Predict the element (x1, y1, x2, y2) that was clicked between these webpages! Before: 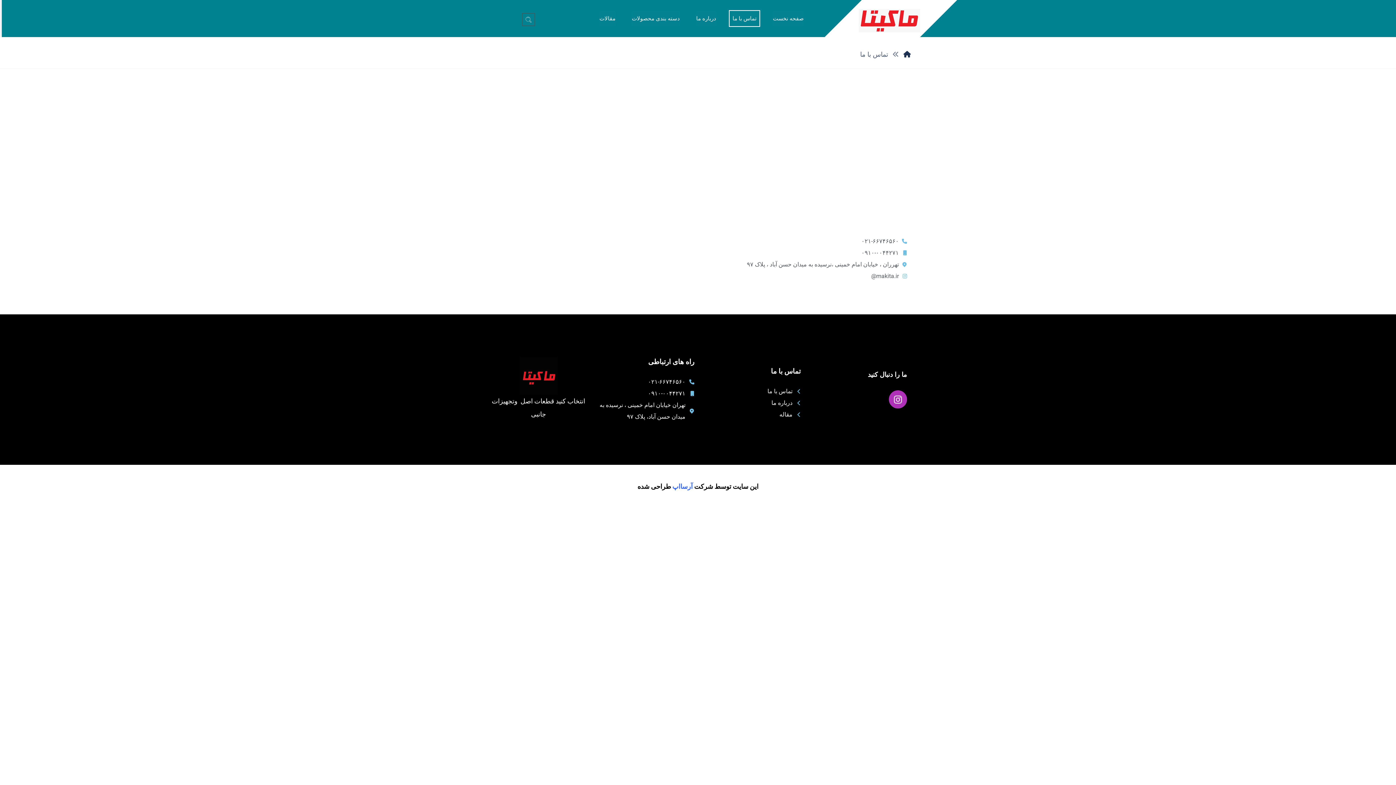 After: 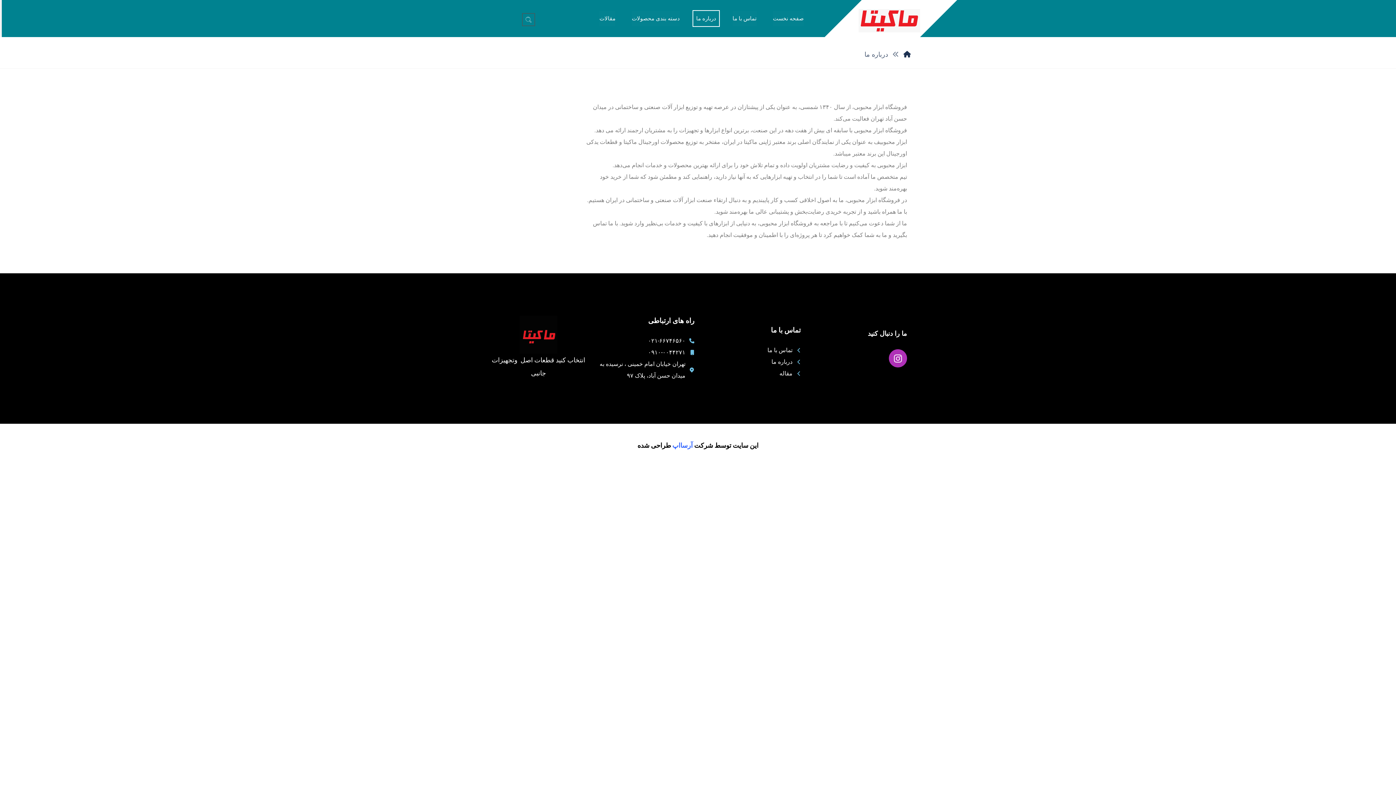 Action: label: درباره ما bbox: (701, 397, 800, 408)